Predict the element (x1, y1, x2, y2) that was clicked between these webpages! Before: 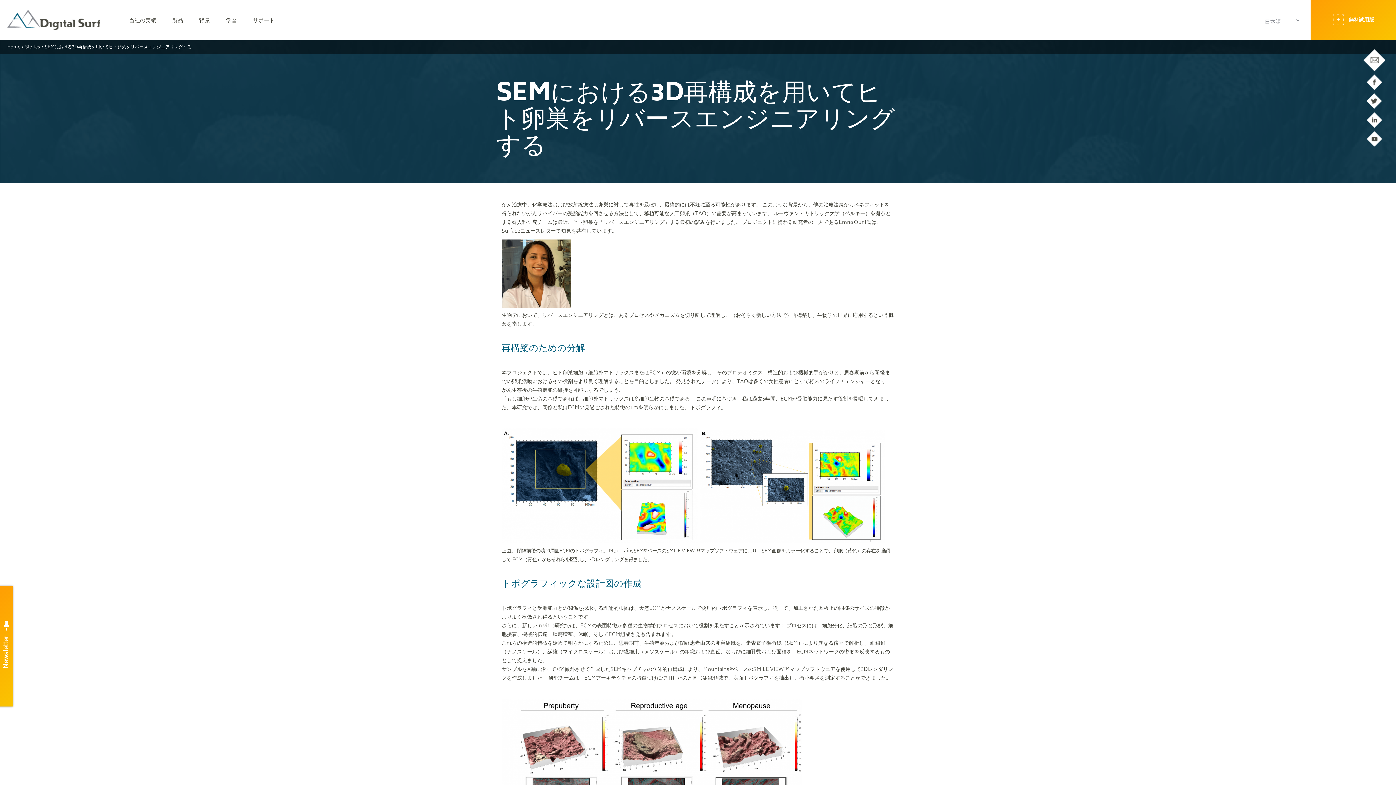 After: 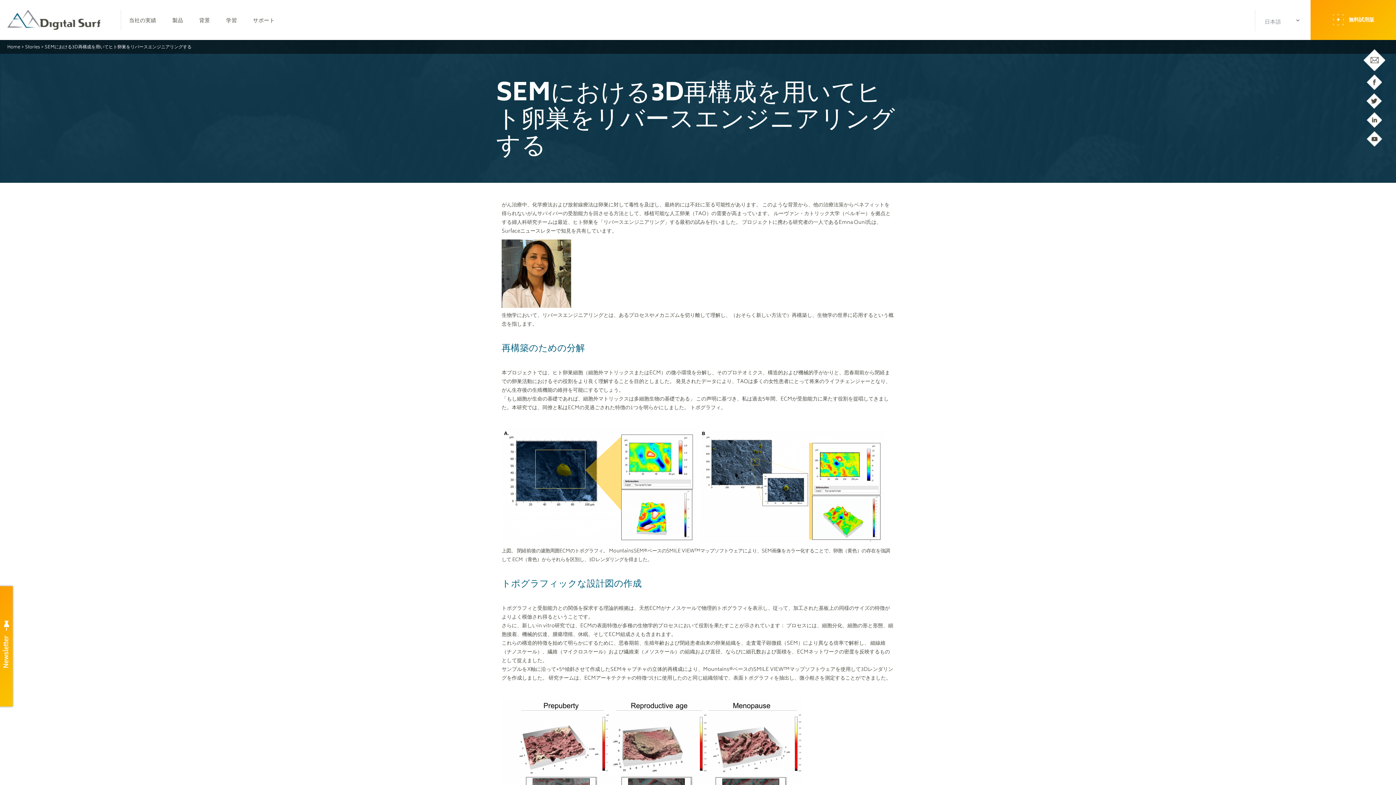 Action: bbox: (1366, 134, 1382, 143)